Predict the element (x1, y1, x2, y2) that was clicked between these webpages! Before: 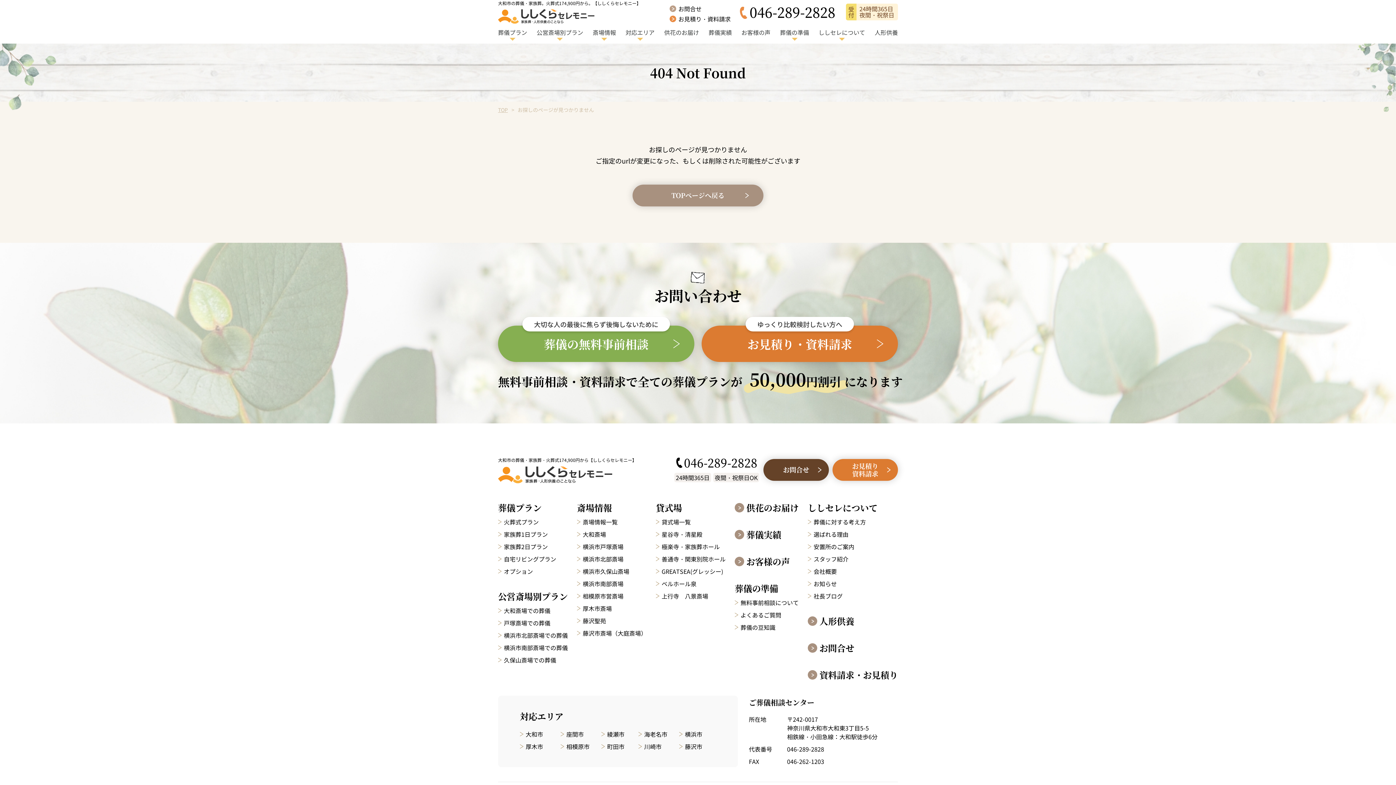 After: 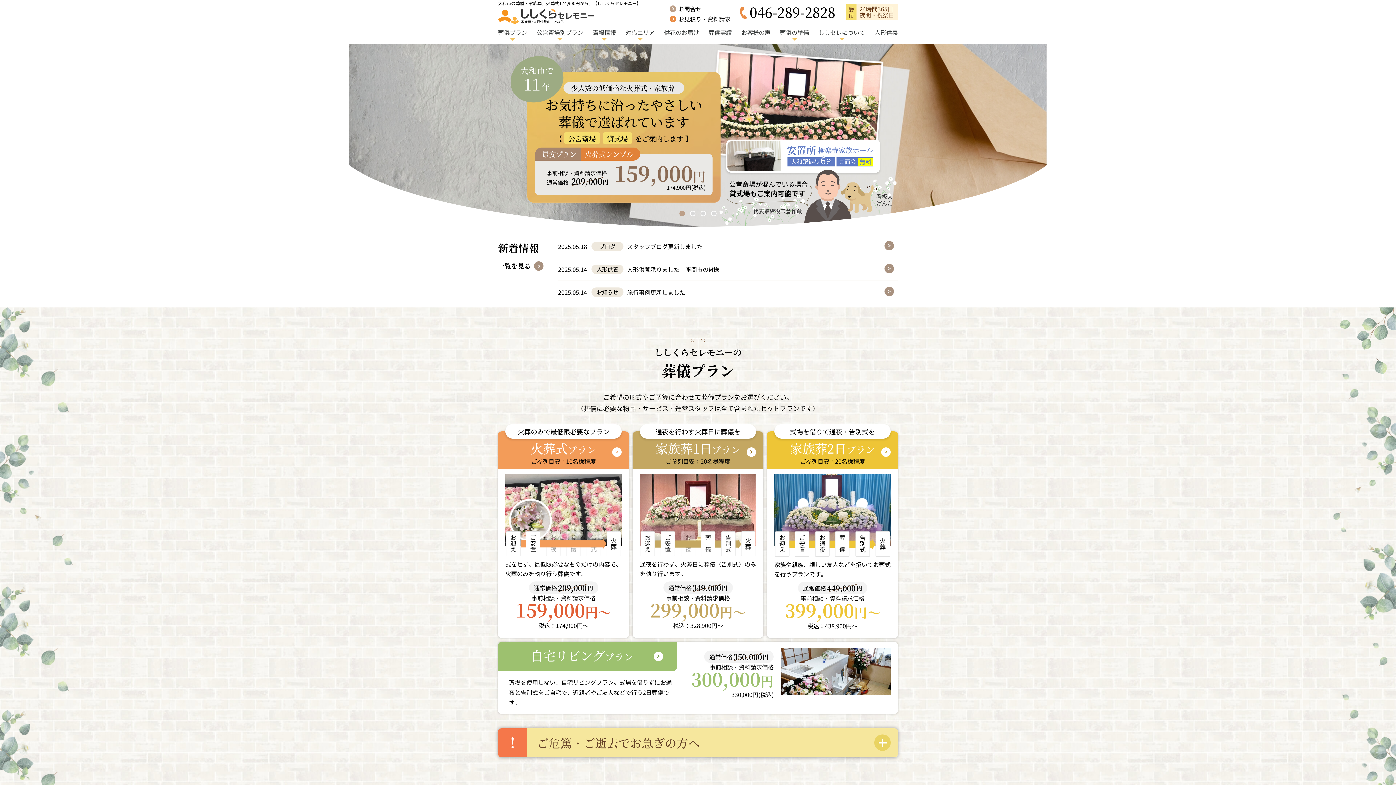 Action: label: TOPページへ戻る bbox: (632, 184, 763, 206)